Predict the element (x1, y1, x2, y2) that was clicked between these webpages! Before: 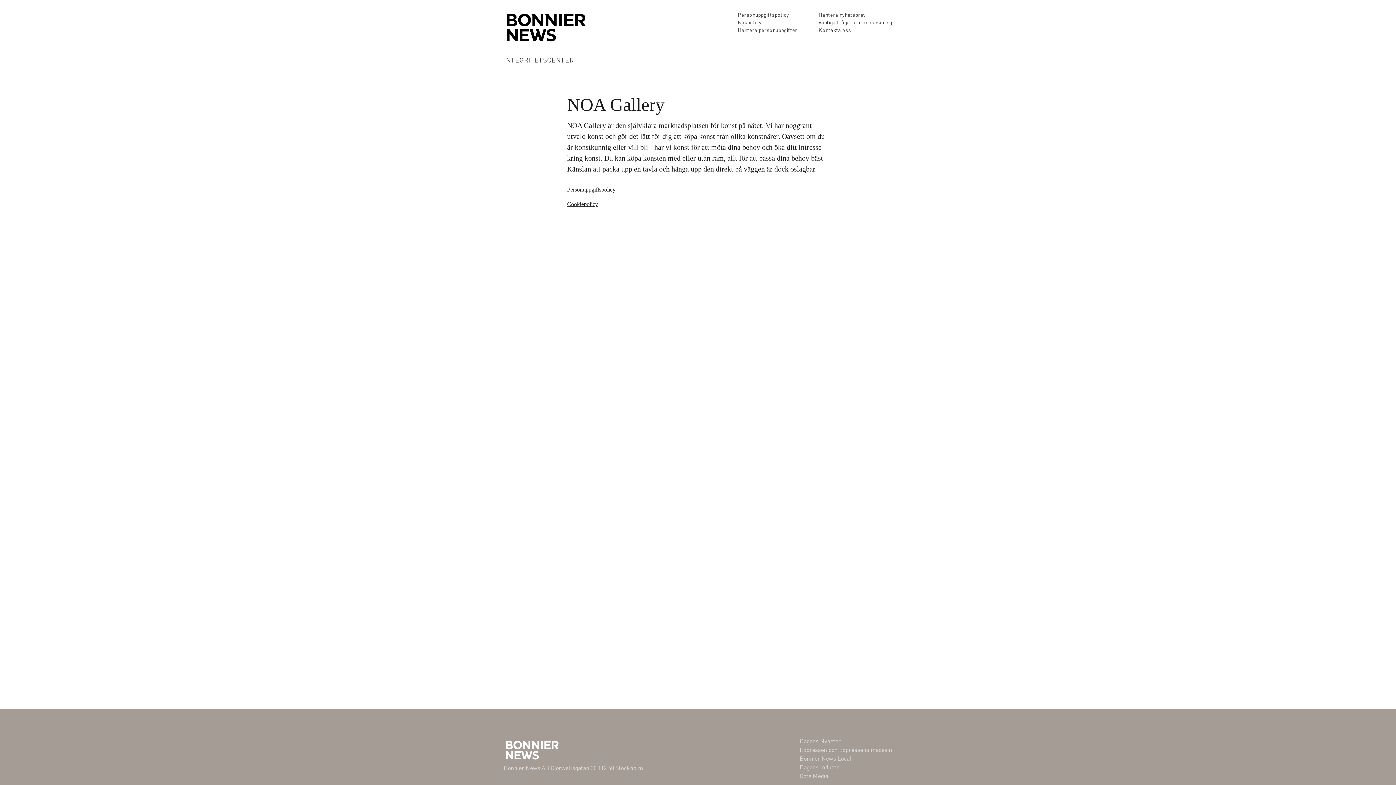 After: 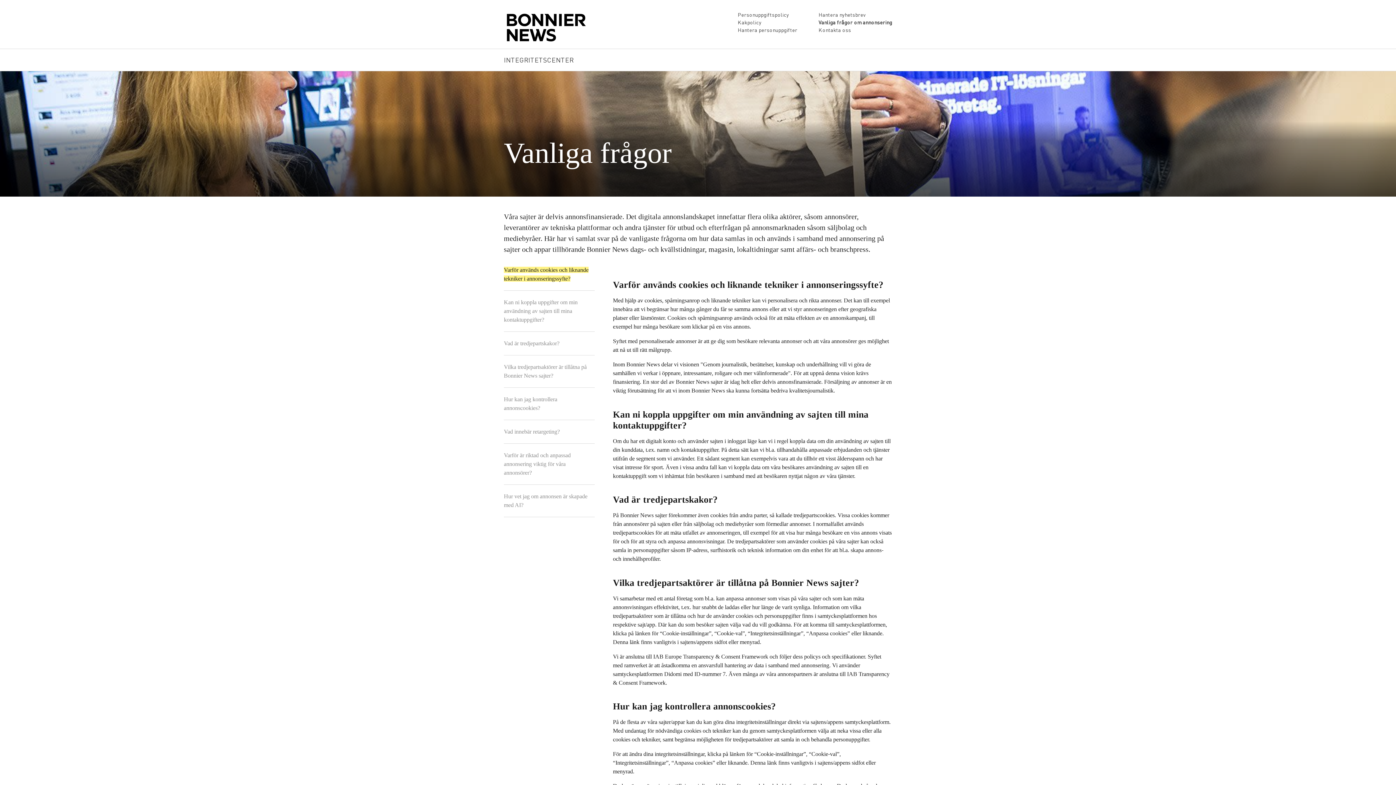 Action: bbox: (818, 18, 892, 26) label: Vanliga frågor om annonsering